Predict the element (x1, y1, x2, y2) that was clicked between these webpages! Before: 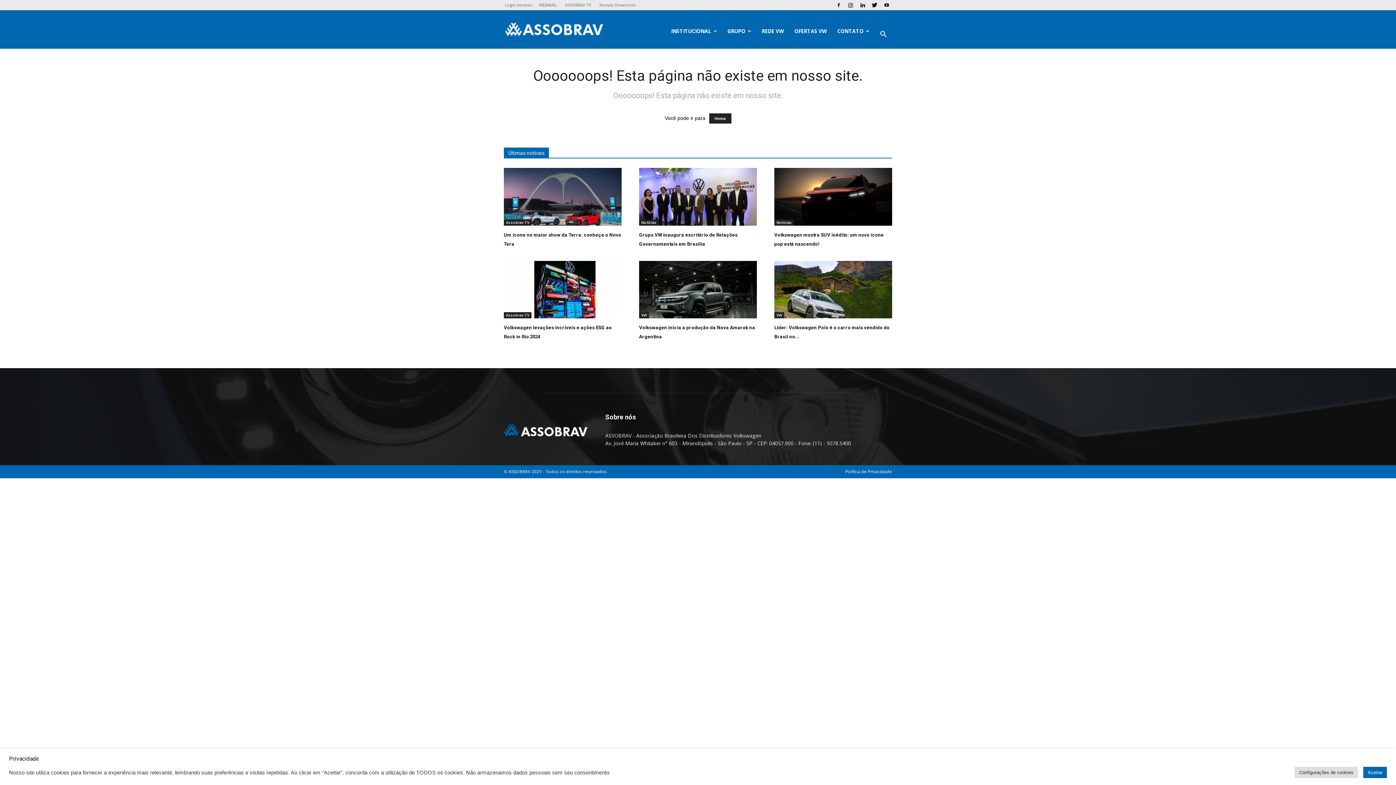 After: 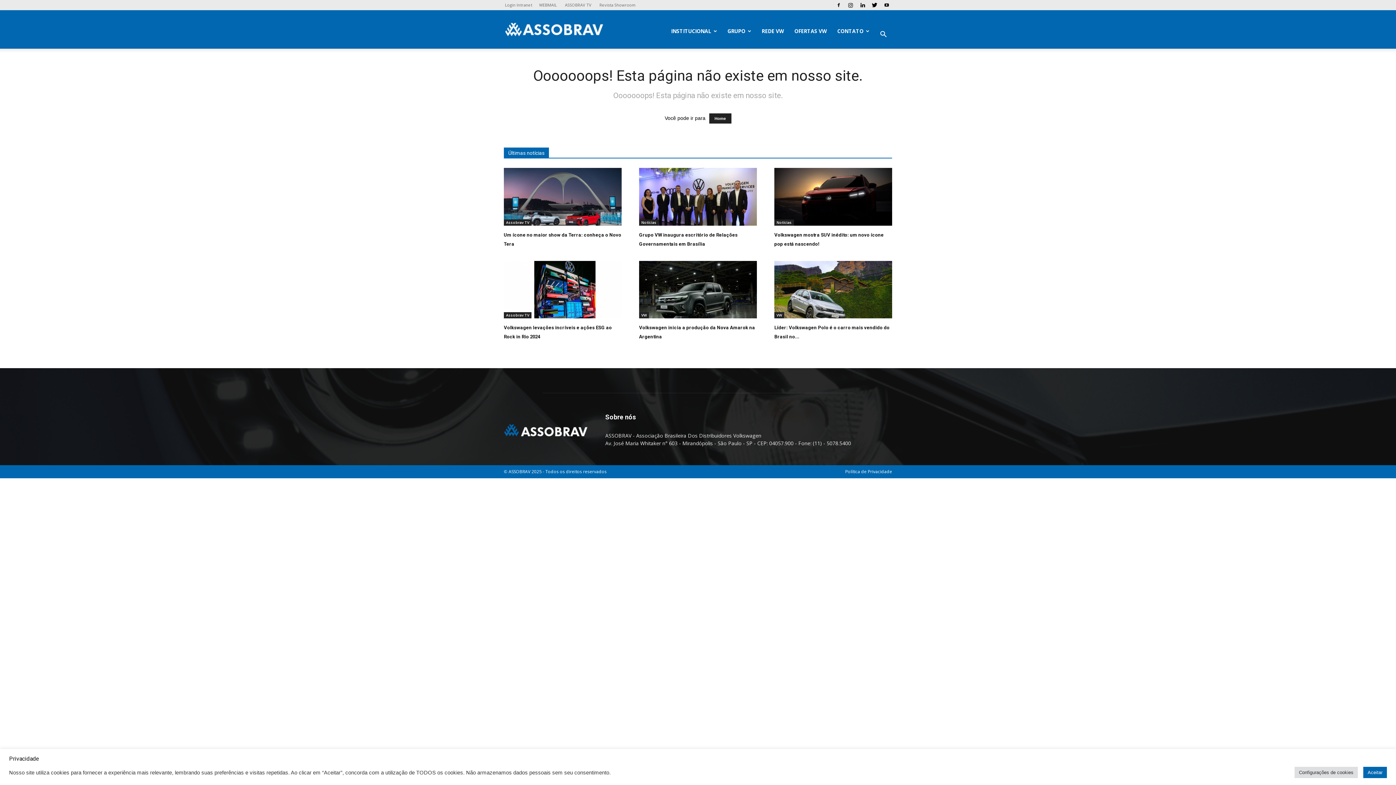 Action: bbox: (881, 0, 892, 10)